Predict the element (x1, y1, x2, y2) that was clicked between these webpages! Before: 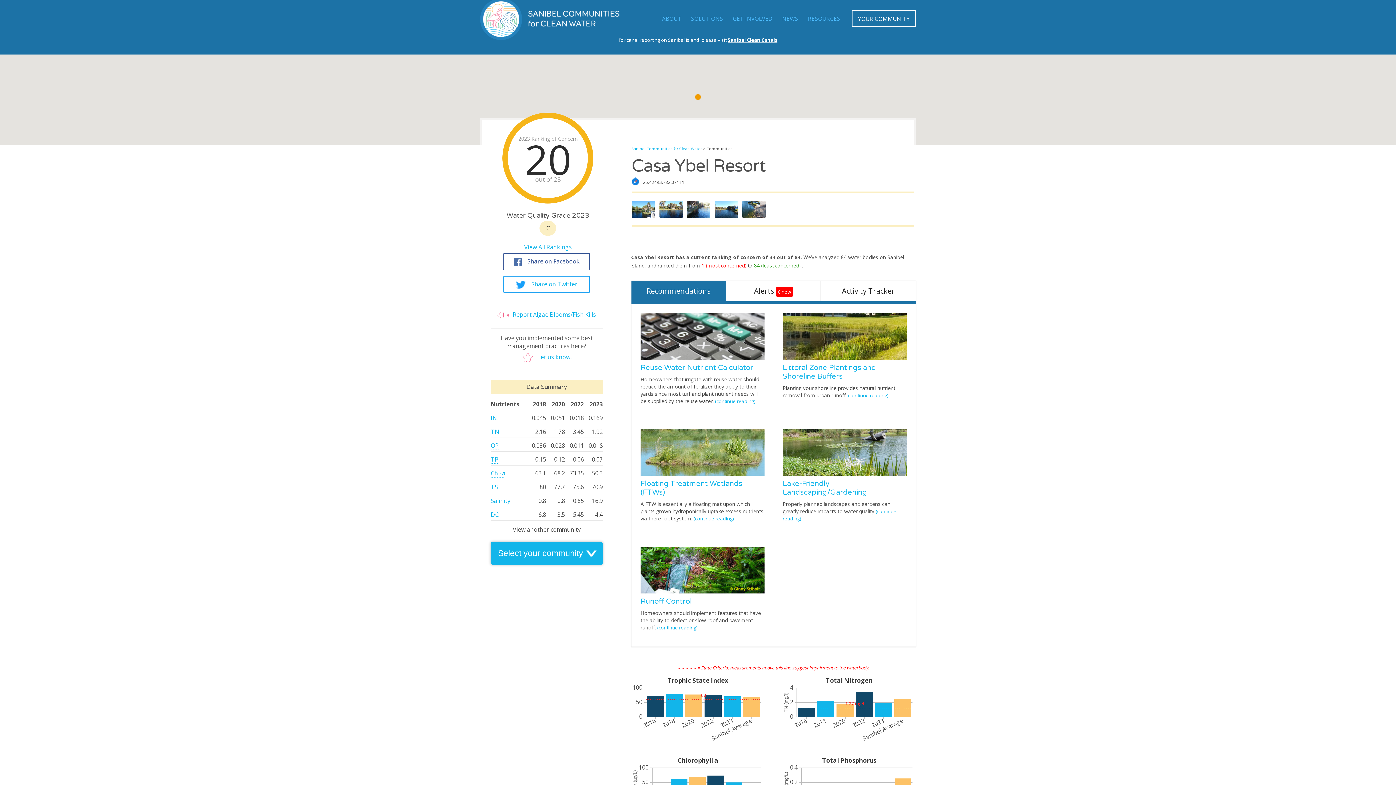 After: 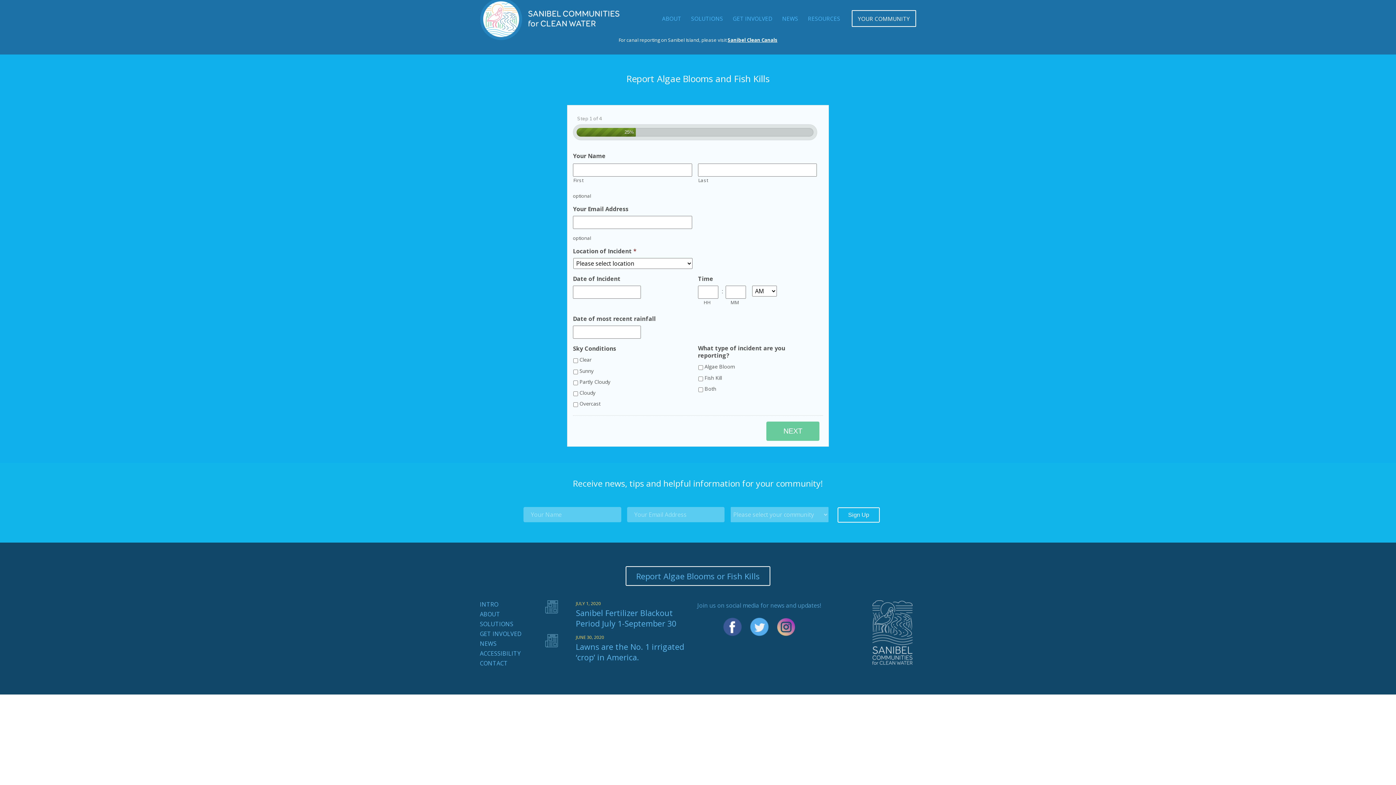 Action: bbox: (490, 307, 602, 322) label: Report Algae Blooms/Fish Kills